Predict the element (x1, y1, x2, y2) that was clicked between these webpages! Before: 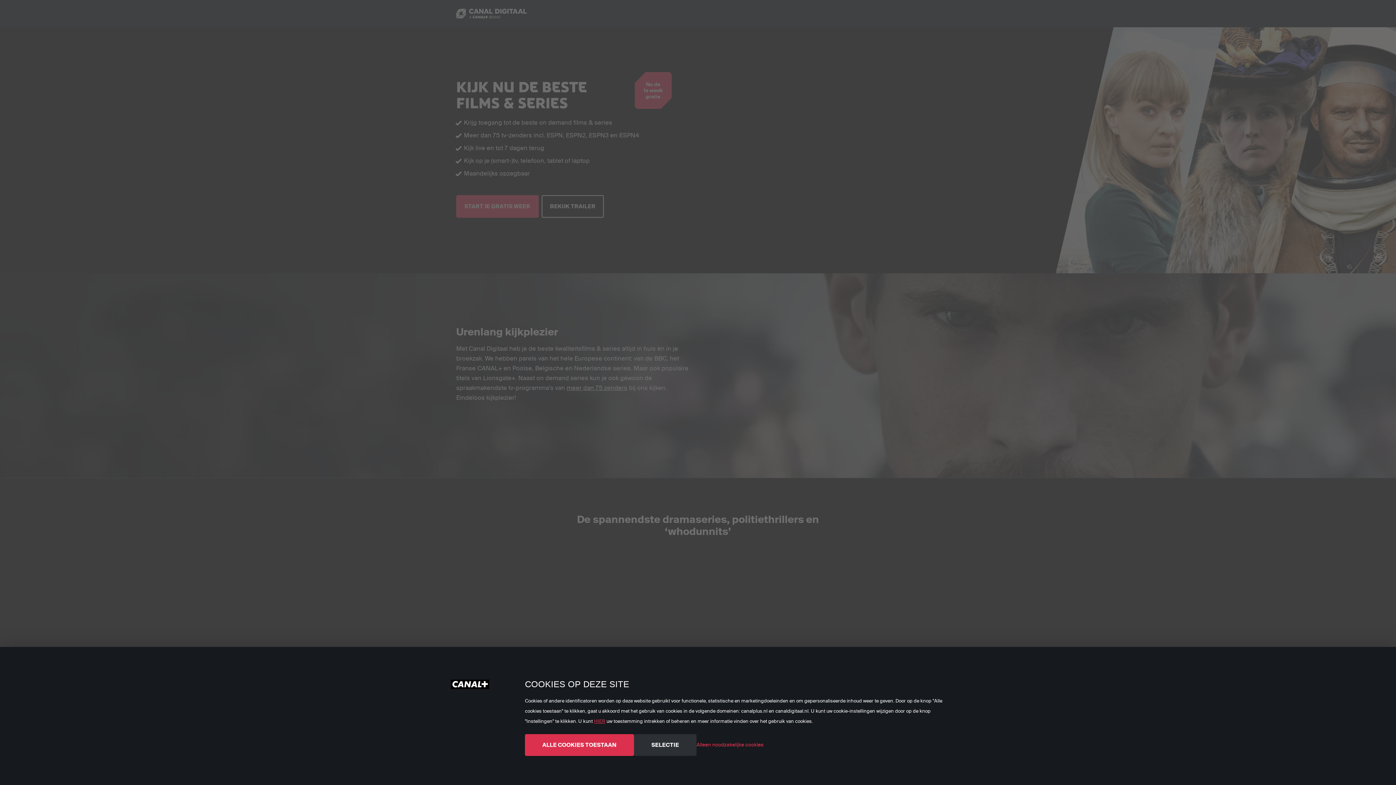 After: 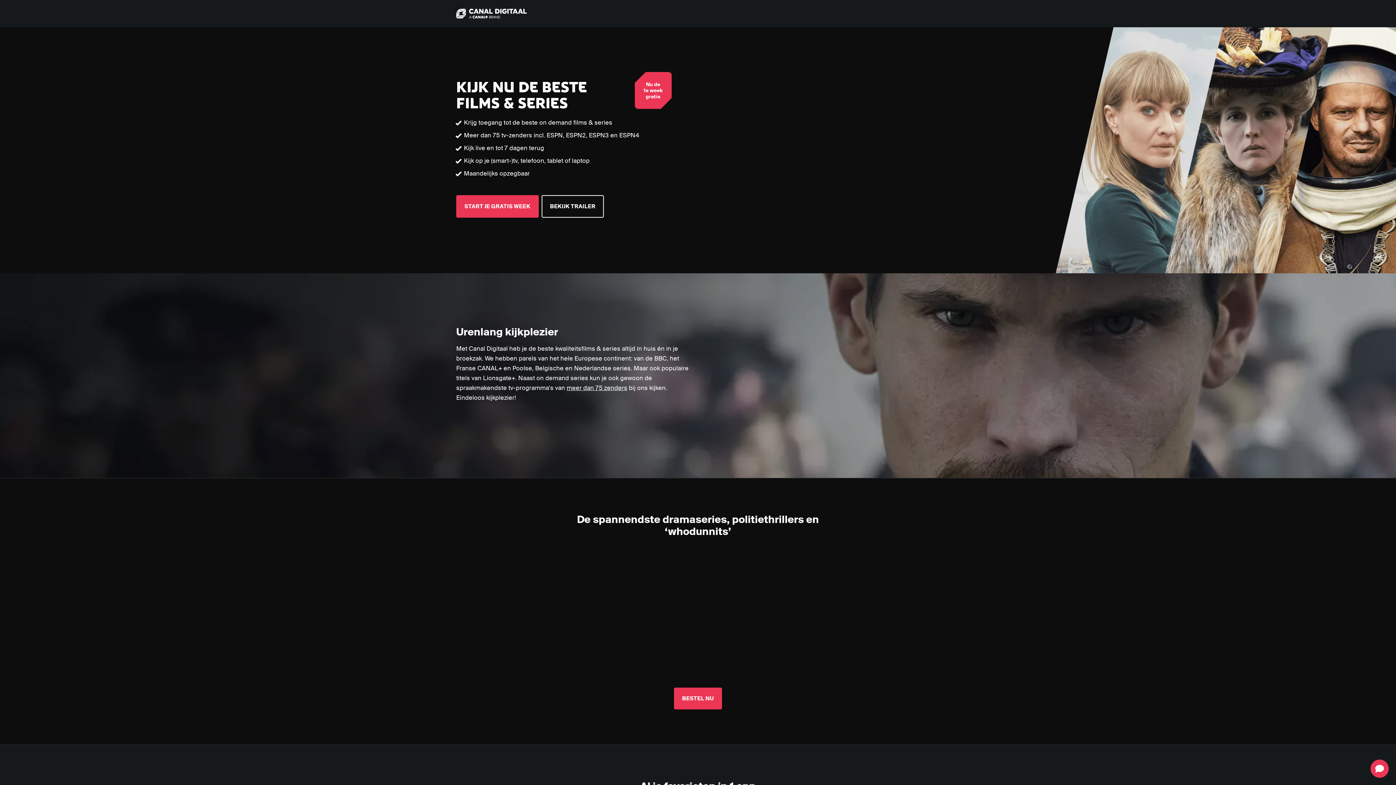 Action: label: ALLE COOKIES TOESTAAN bbox: (525, 734, 634, 756)